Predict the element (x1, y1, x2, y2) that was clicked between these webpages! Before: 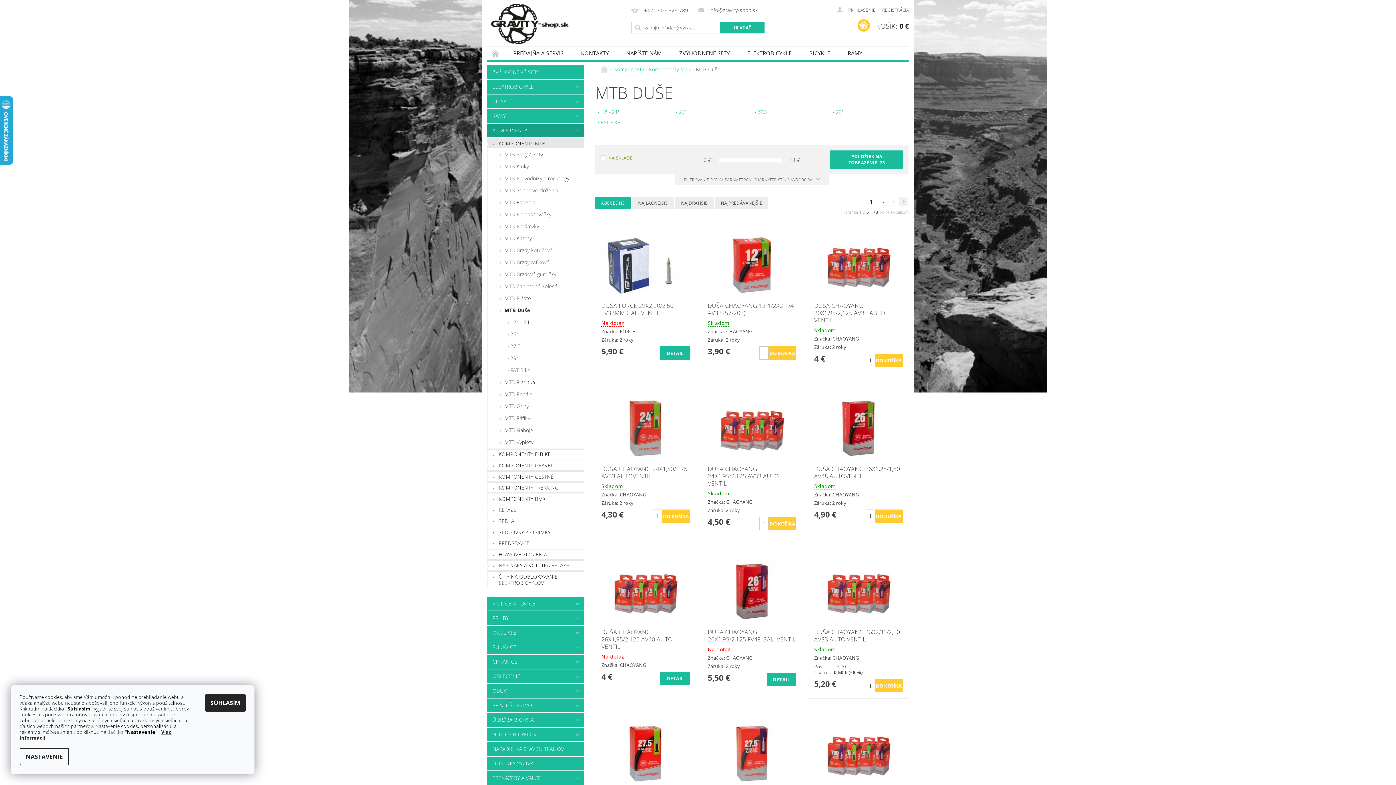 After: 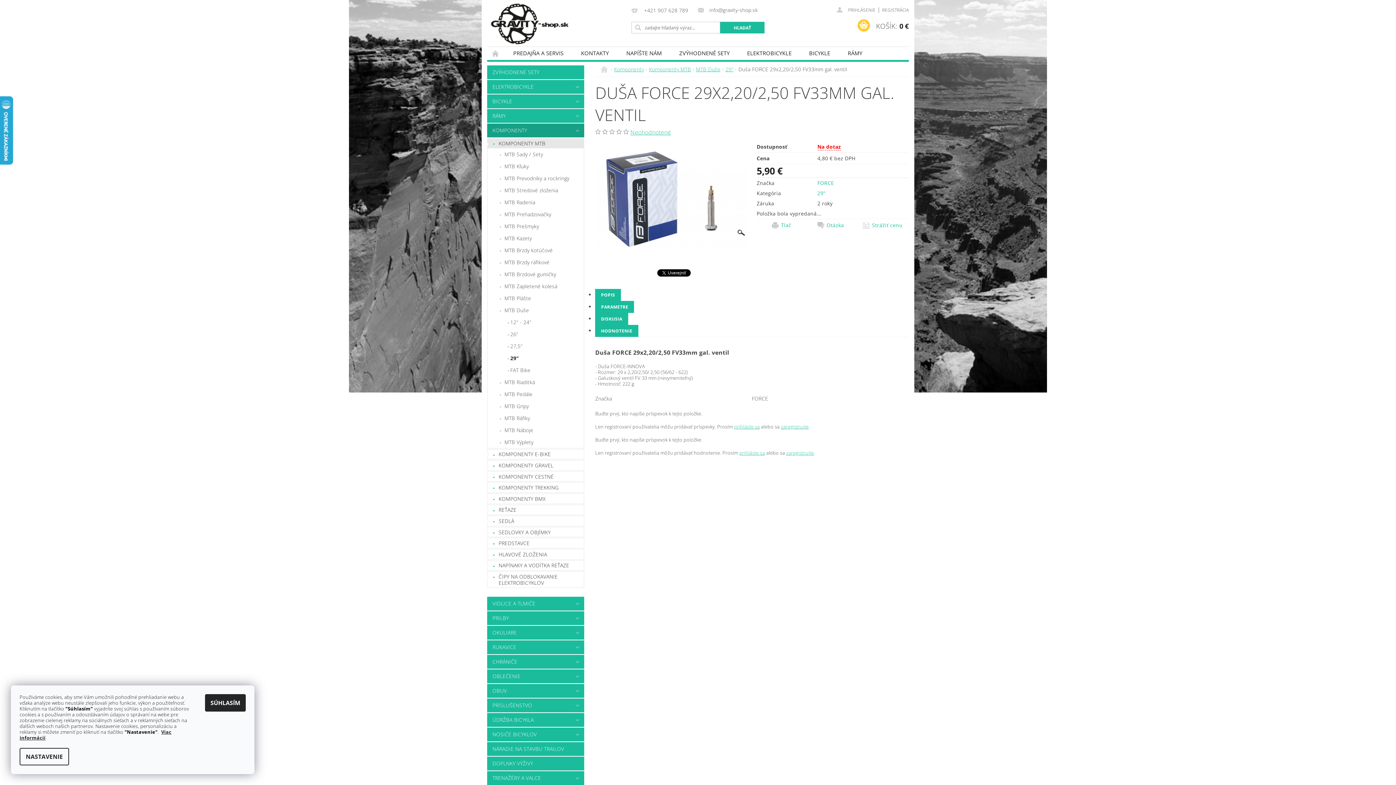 Action: bbox: (601, 302, 689, 316) label: DUŠA FORCE 29X2,20/2,50 FV33MM GAL. VENTIL